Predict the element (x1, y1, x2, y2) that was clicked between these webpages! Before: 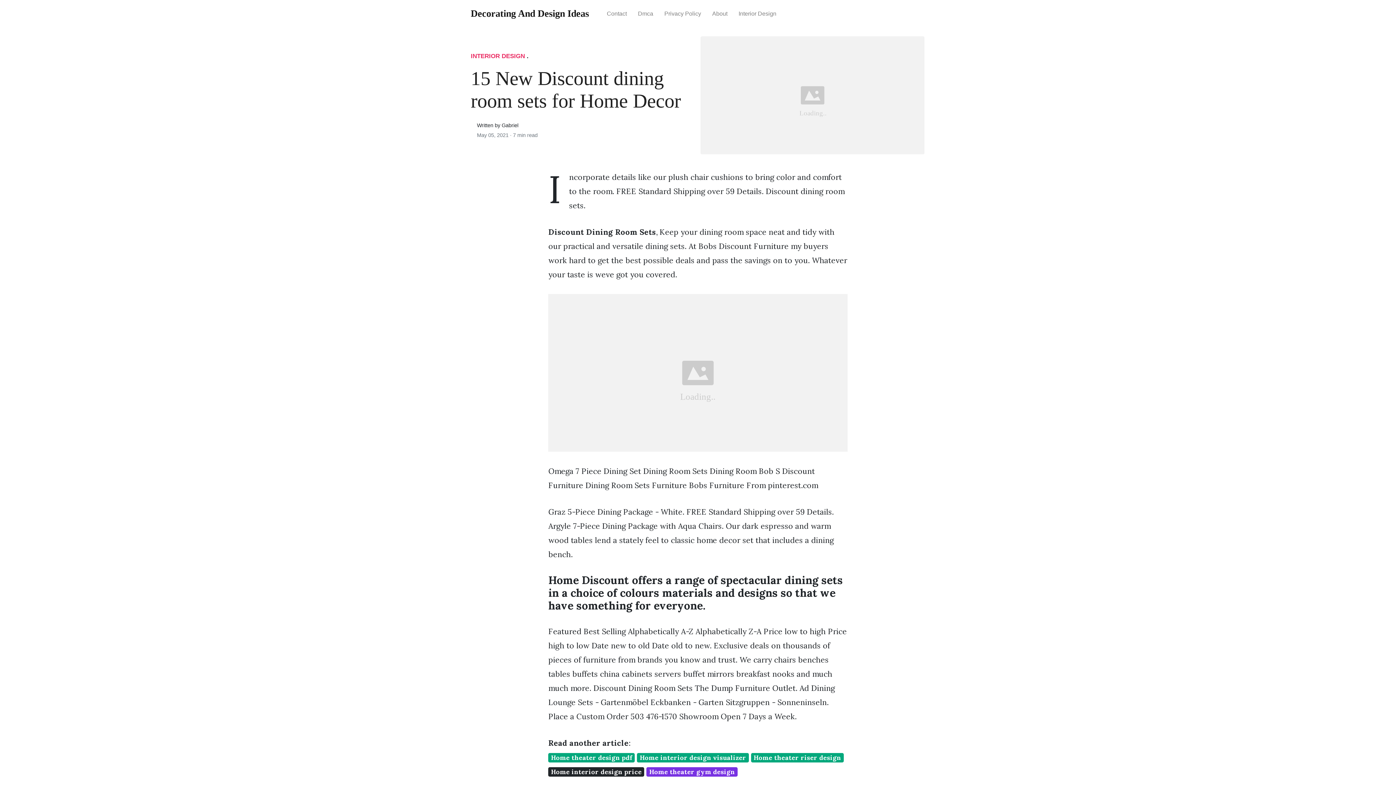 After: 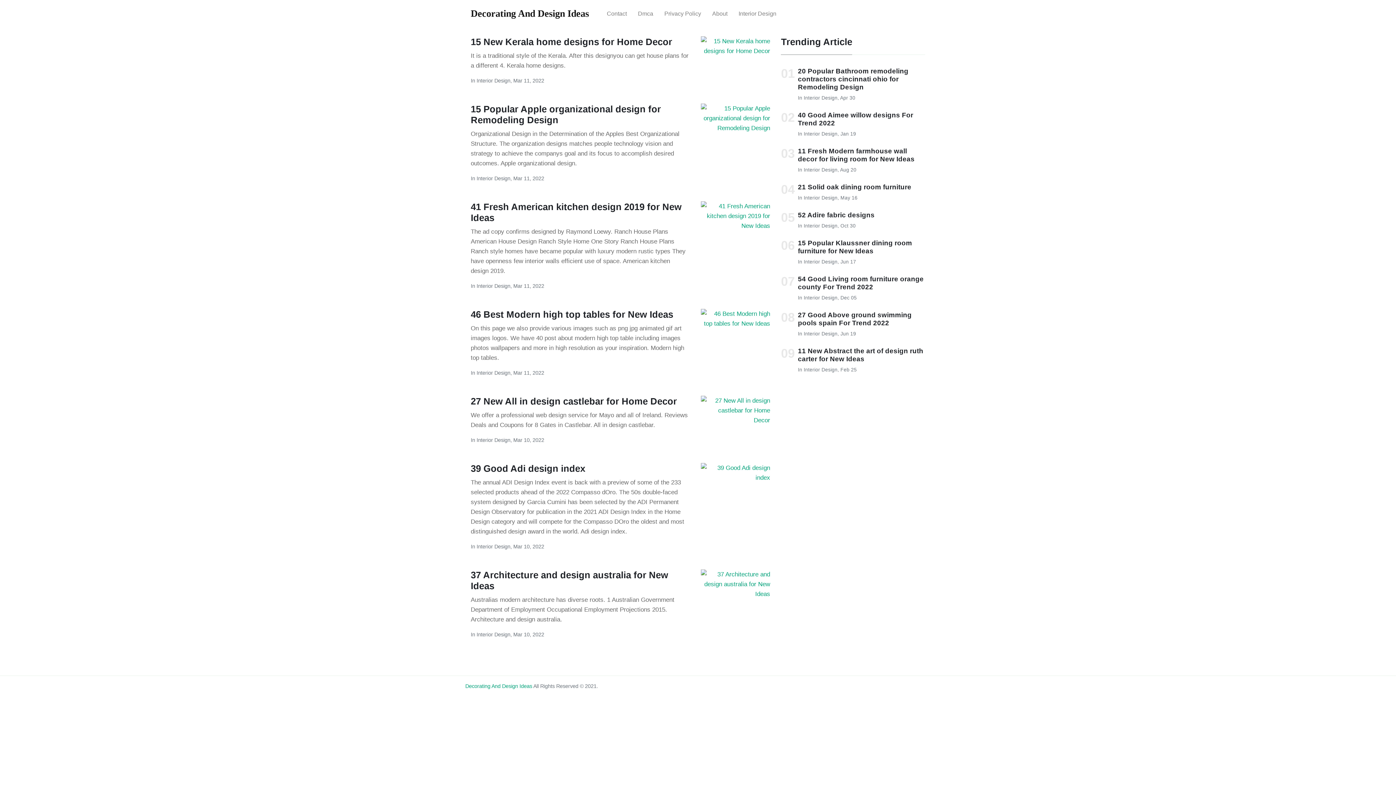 Action: bbox: (470, 1, 589, 25) label: Decorating And Design Ideas